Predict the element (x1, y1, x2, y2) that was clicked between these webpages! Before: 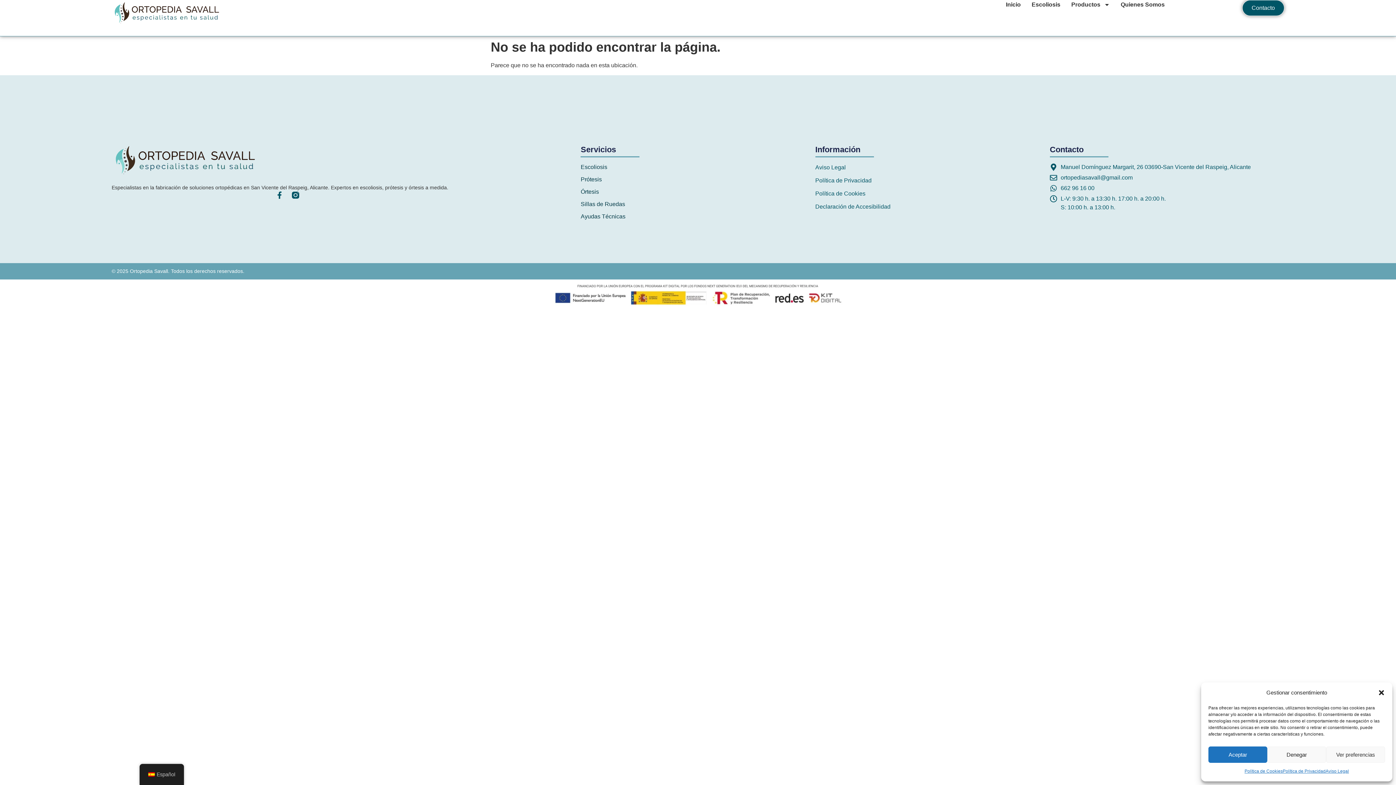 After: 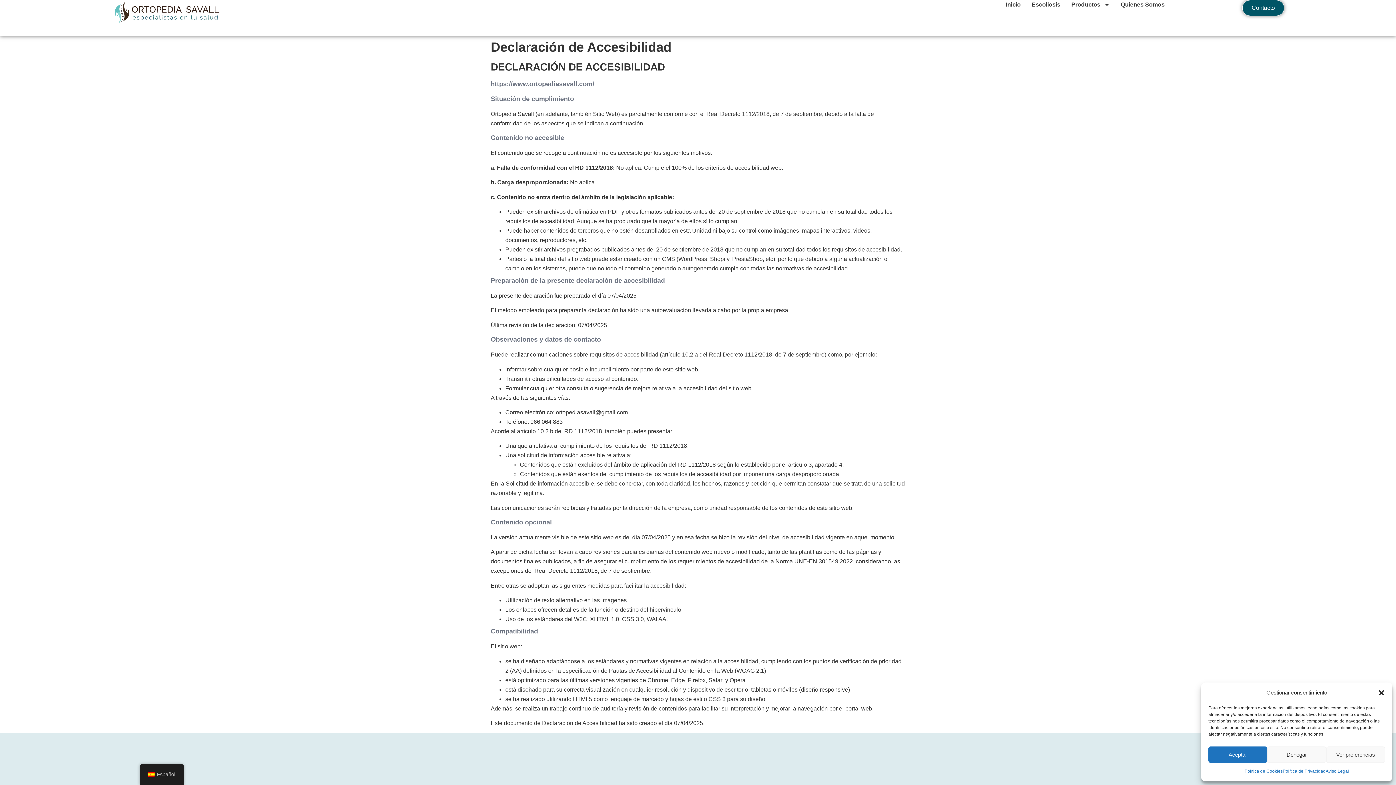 Action: bbox: (815, 202, 890, 211) label: Declaración de Accesibilidad